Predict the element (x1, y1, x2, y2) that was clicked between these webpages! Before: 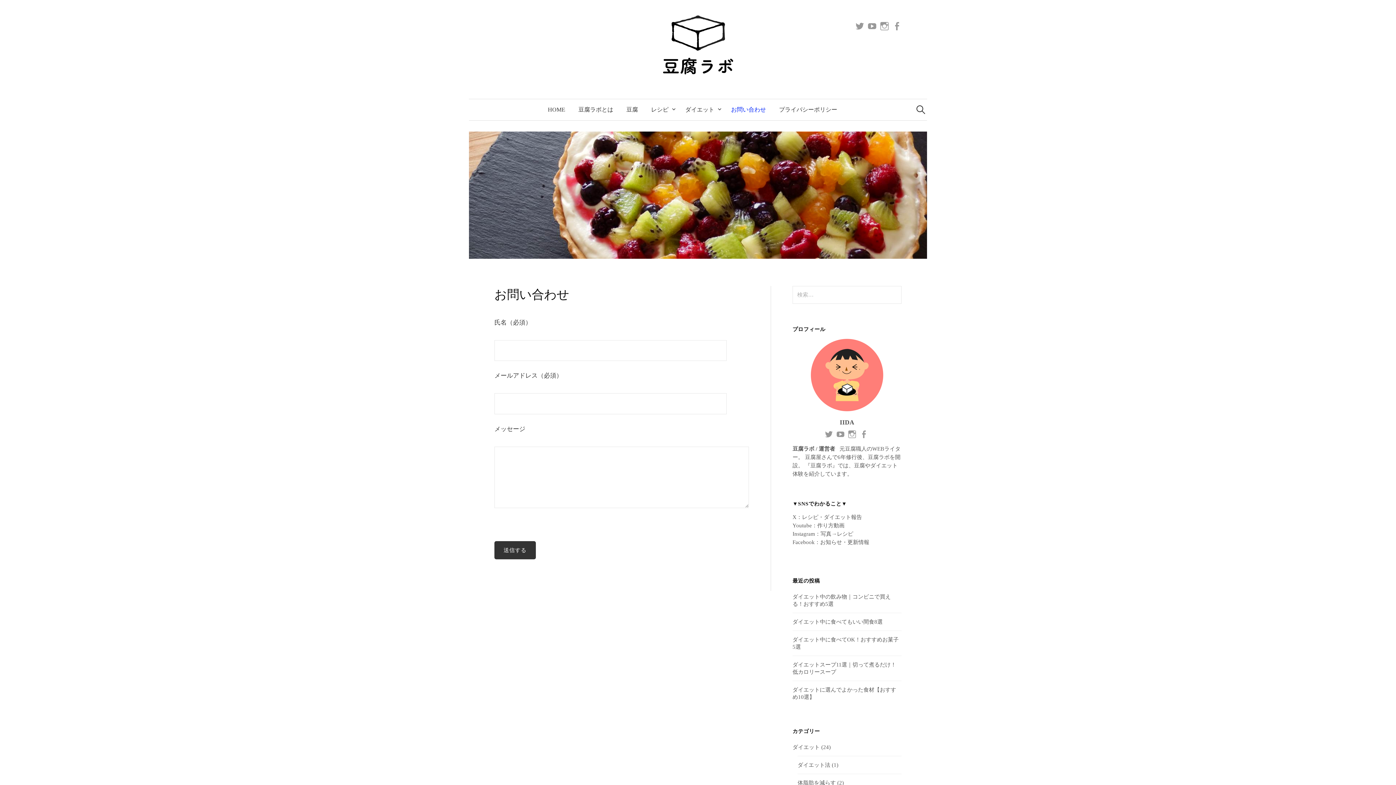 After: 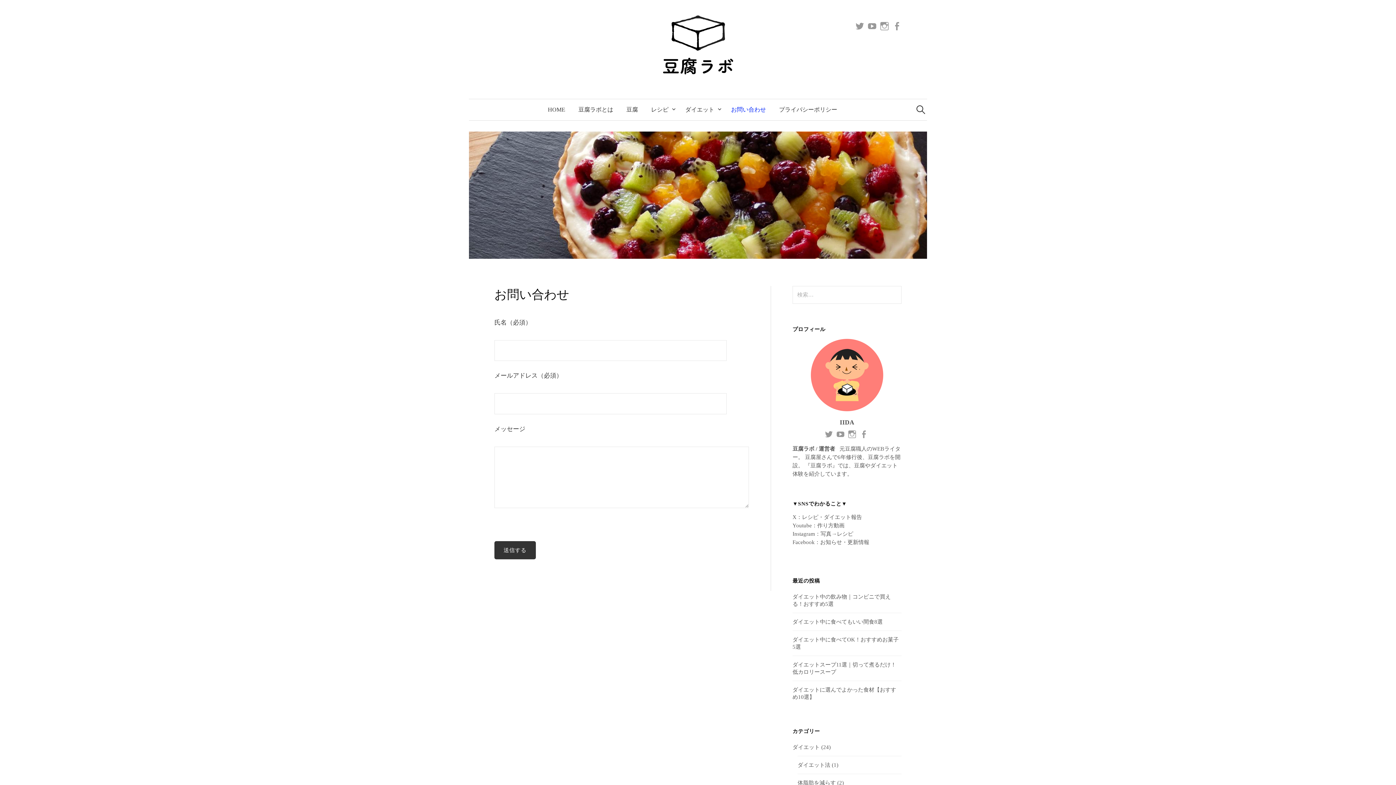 Action: bbox: (724, 99, 772, 120) label: お問い合わせ